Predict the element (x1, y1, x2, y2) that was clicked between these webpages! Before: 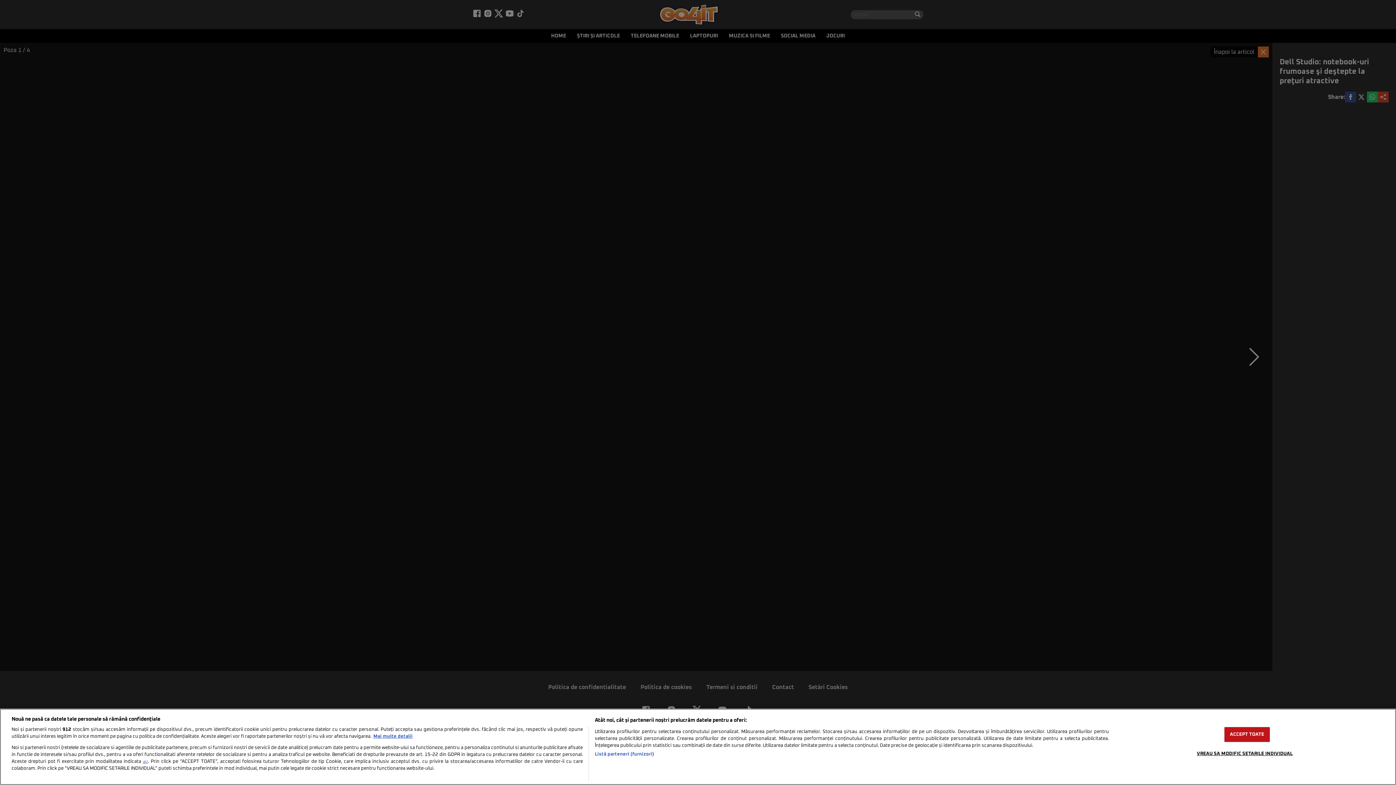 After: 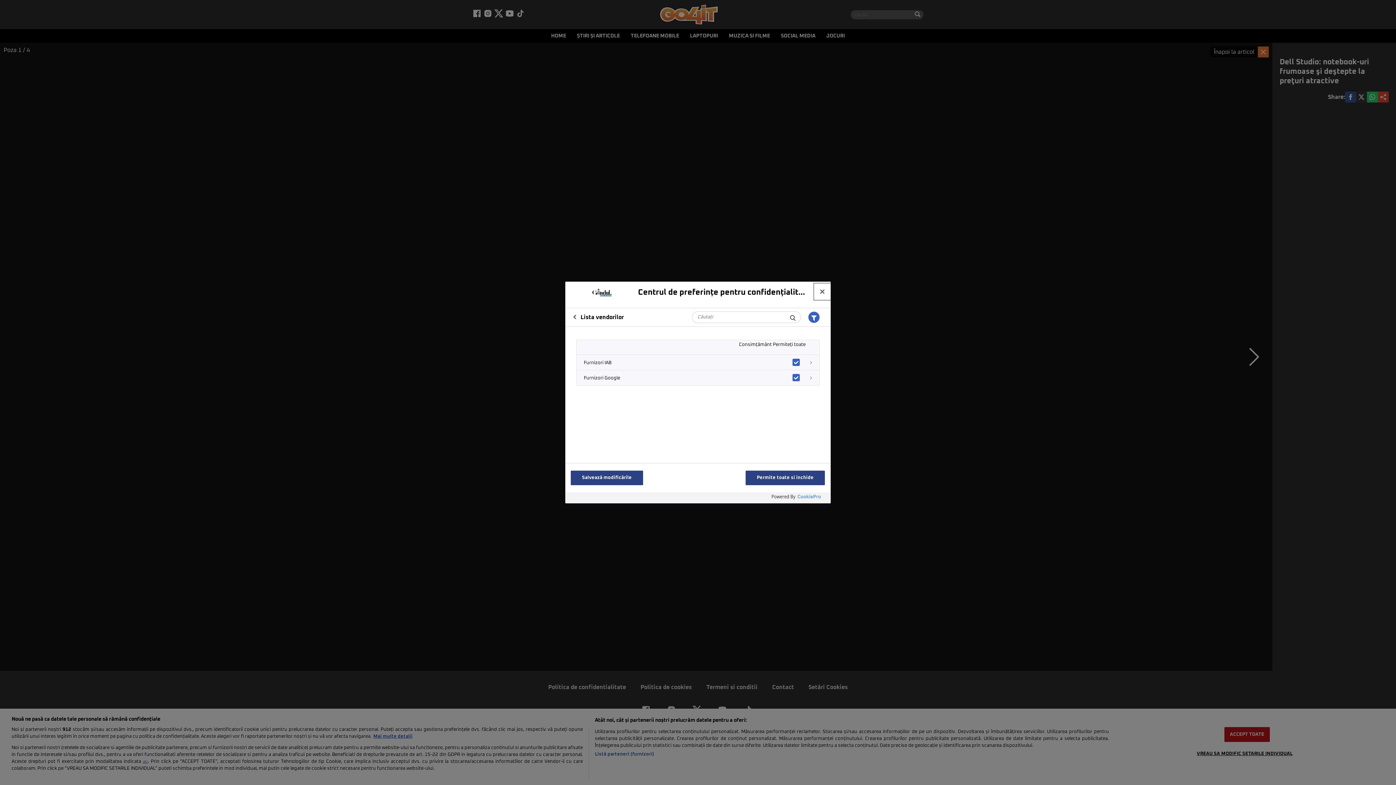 Action: label: Listă parteneri (furnizori) bbox: (594, 751, 654, 758)